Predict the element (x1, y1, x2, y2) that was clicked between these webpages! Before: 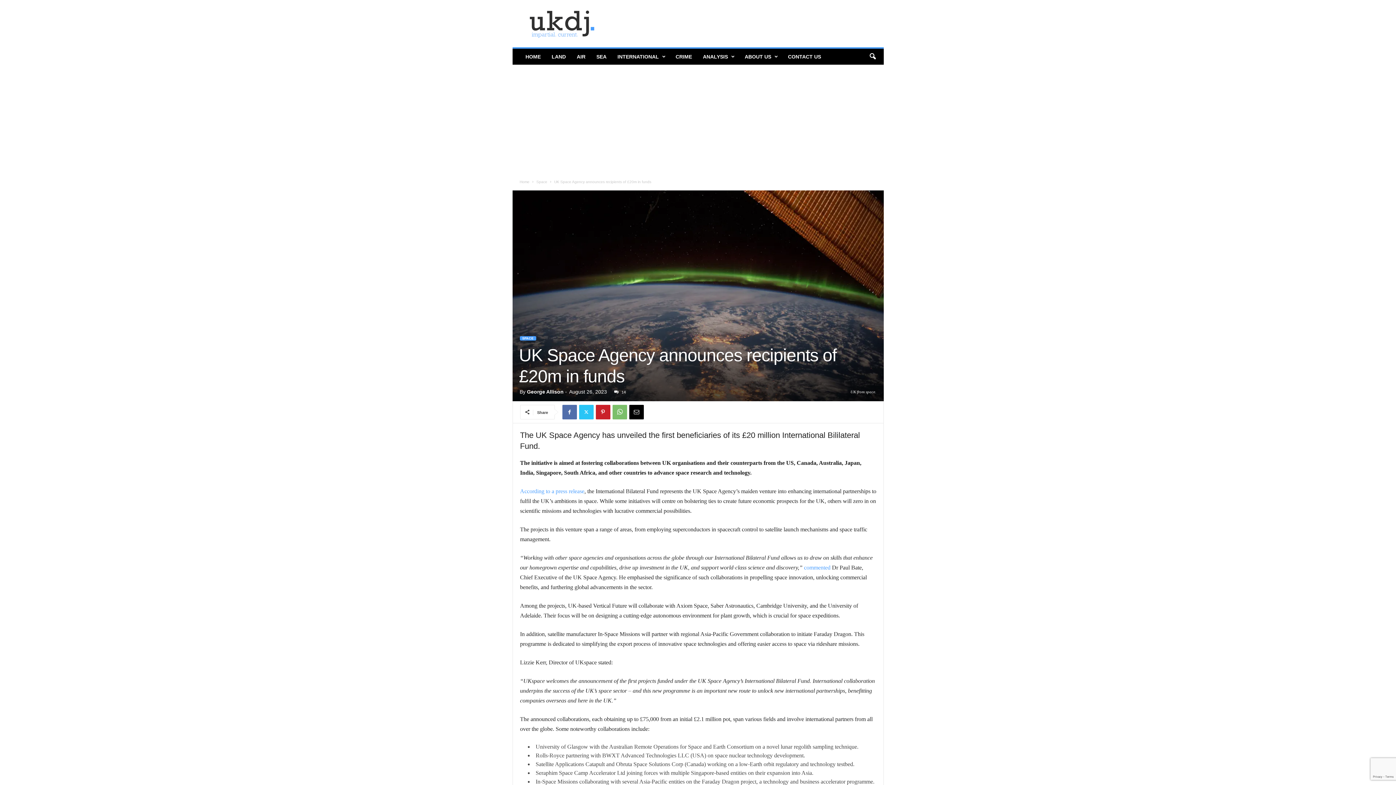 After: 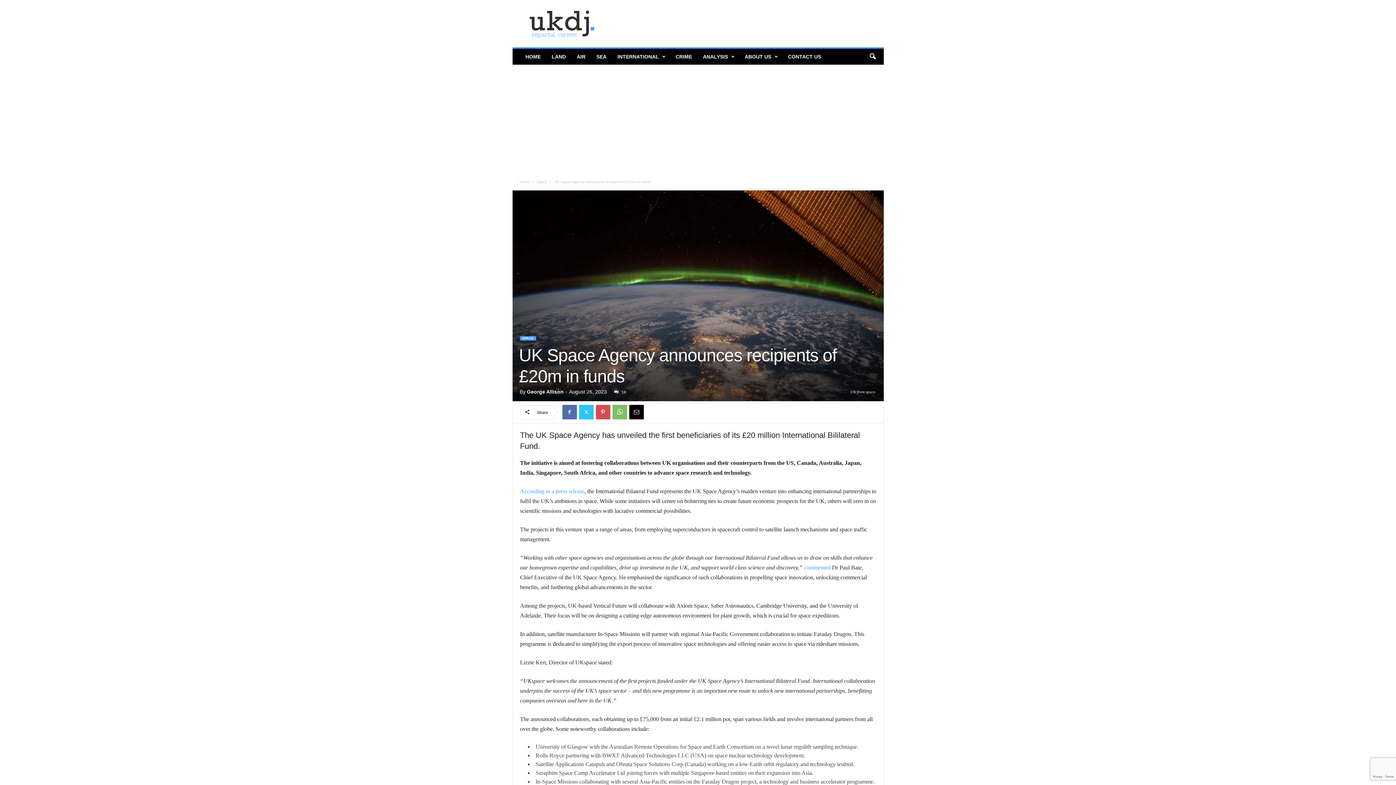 Action: bbox: (595, 405, 610, 419)